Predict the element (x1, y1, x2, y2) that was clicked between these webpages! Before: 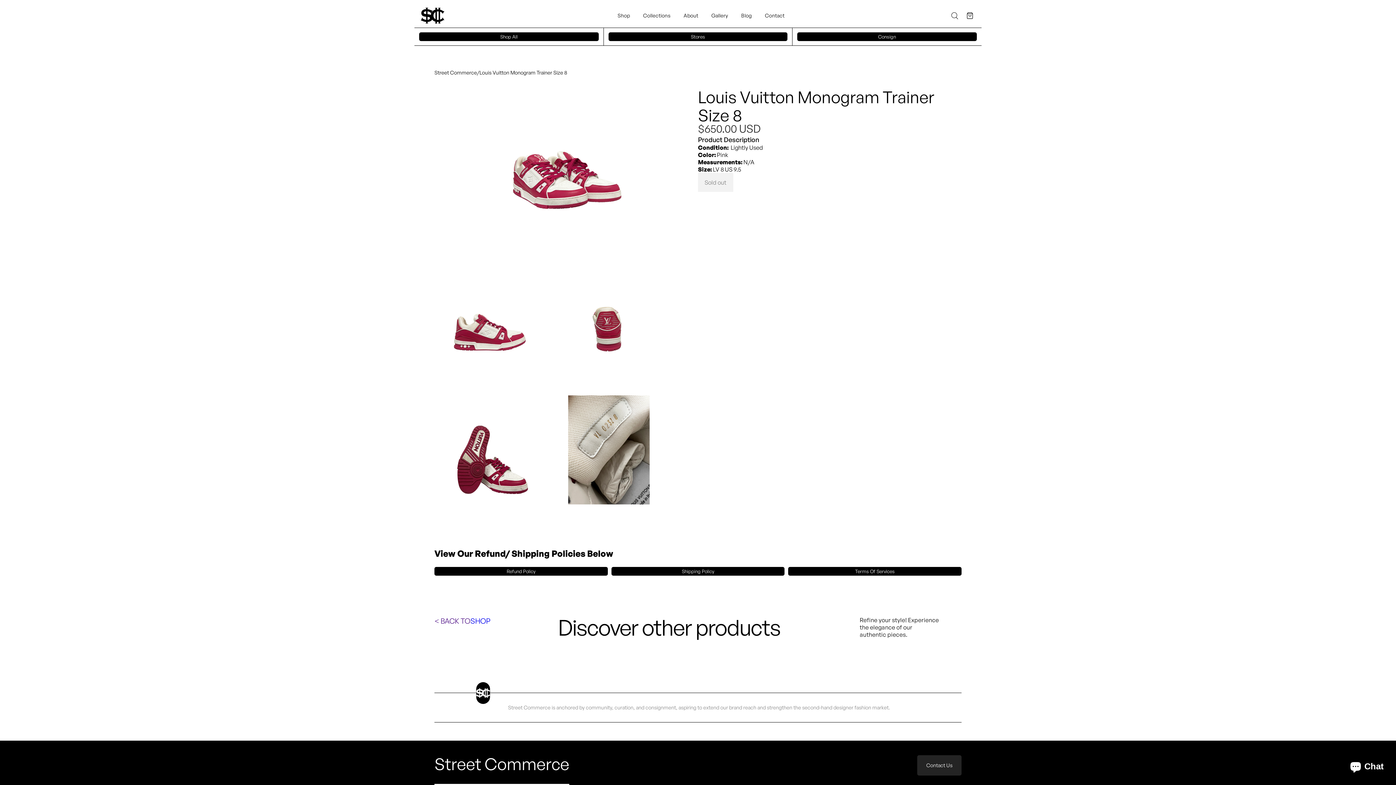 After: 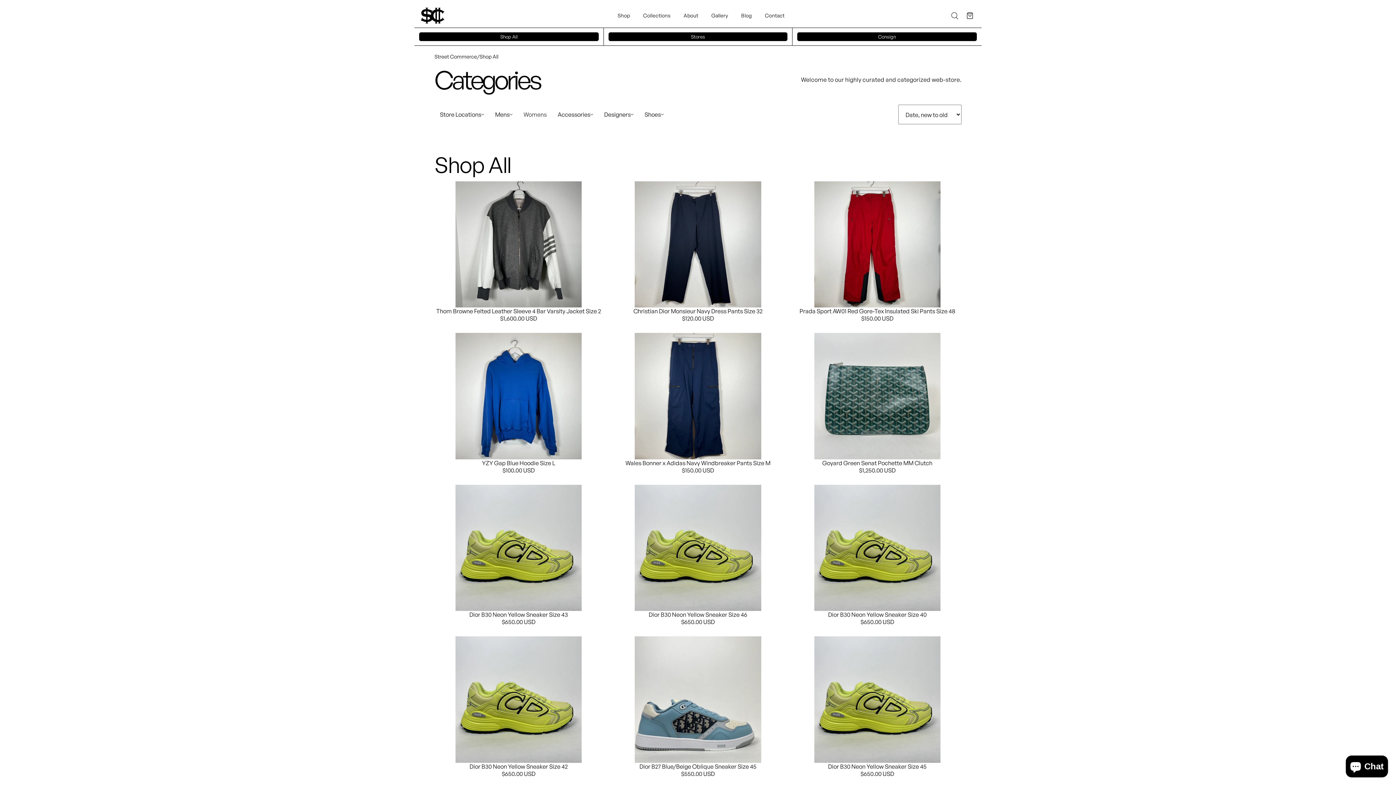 Action: label: Shop bbox: (611, 12, 636, 19)